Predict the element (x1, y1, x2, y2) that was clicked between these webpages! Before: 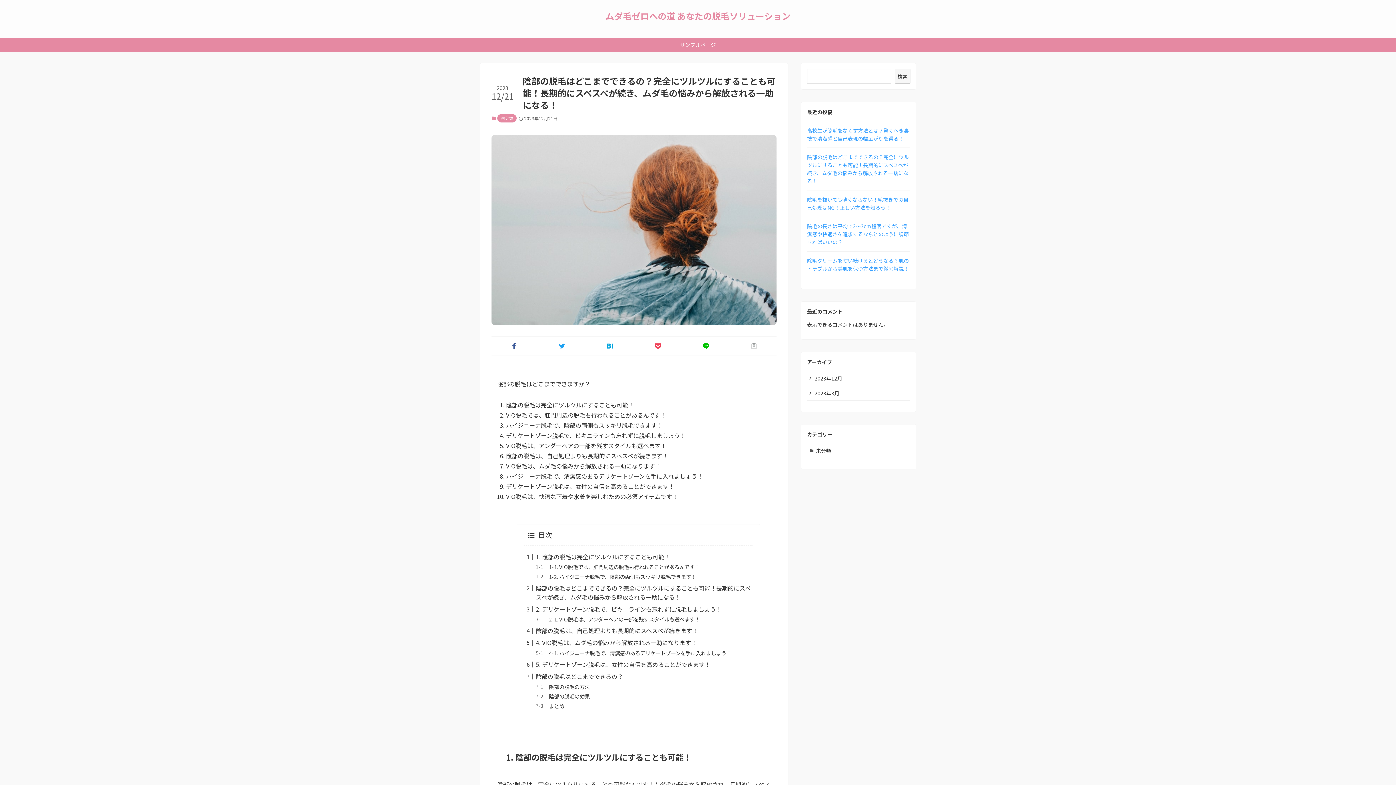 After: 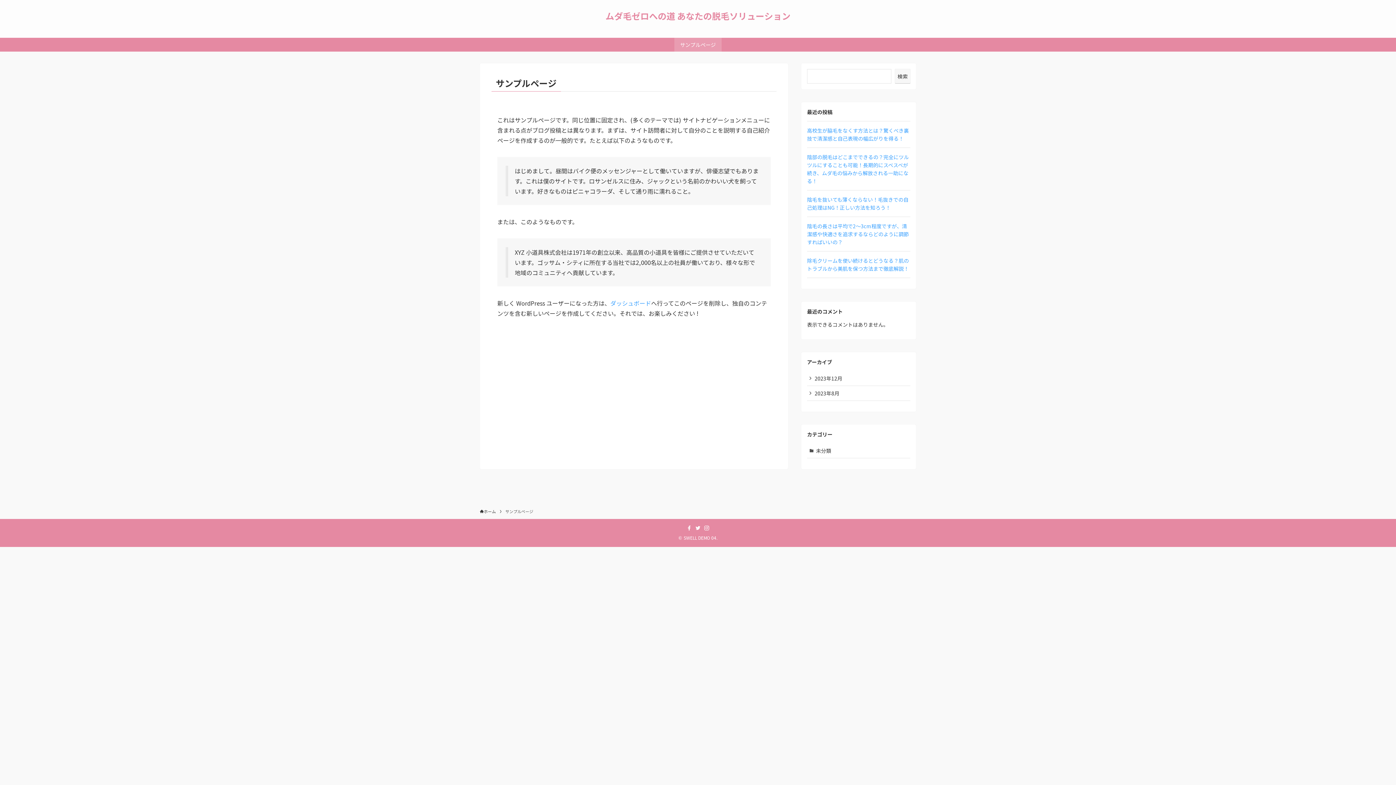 Action: label: サンプルページ bbox: (674, 37, 721, 51)